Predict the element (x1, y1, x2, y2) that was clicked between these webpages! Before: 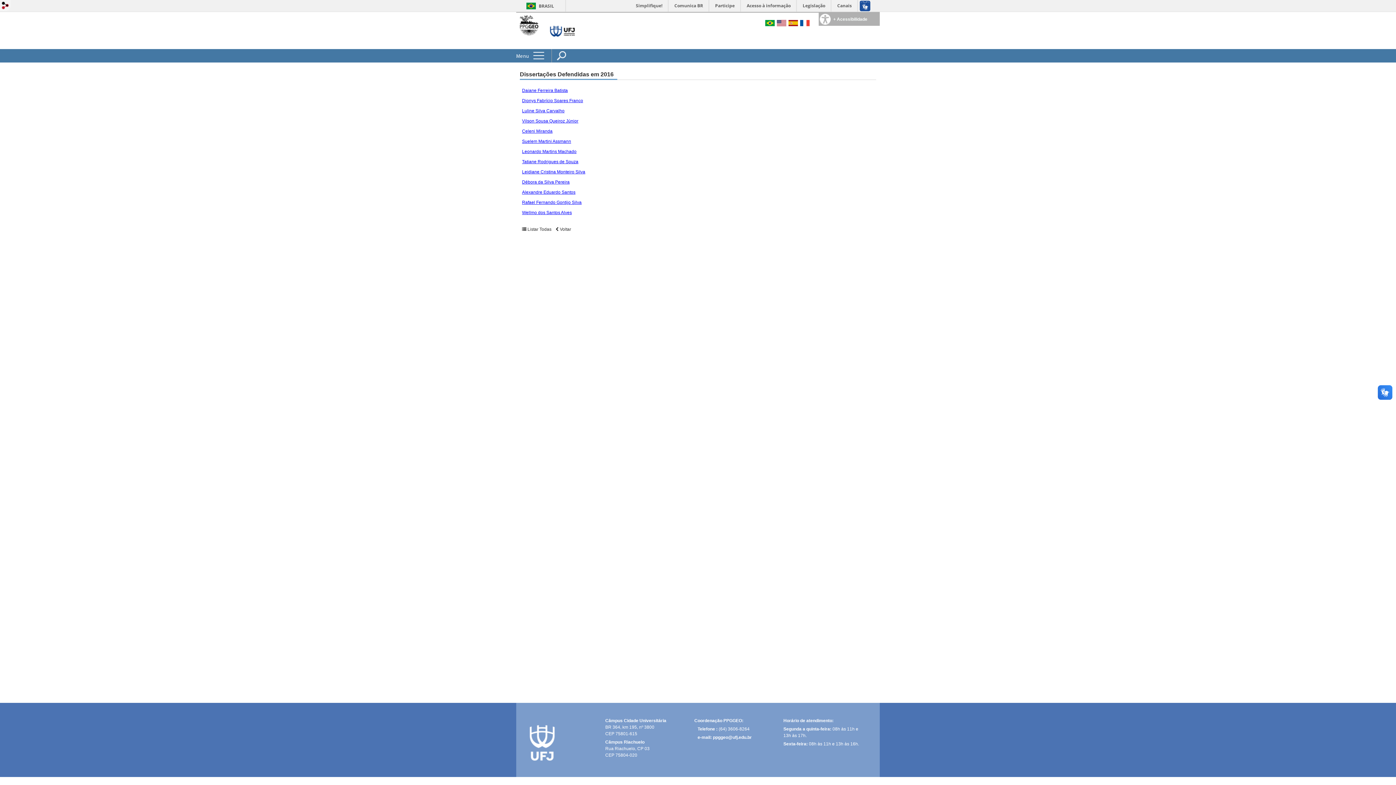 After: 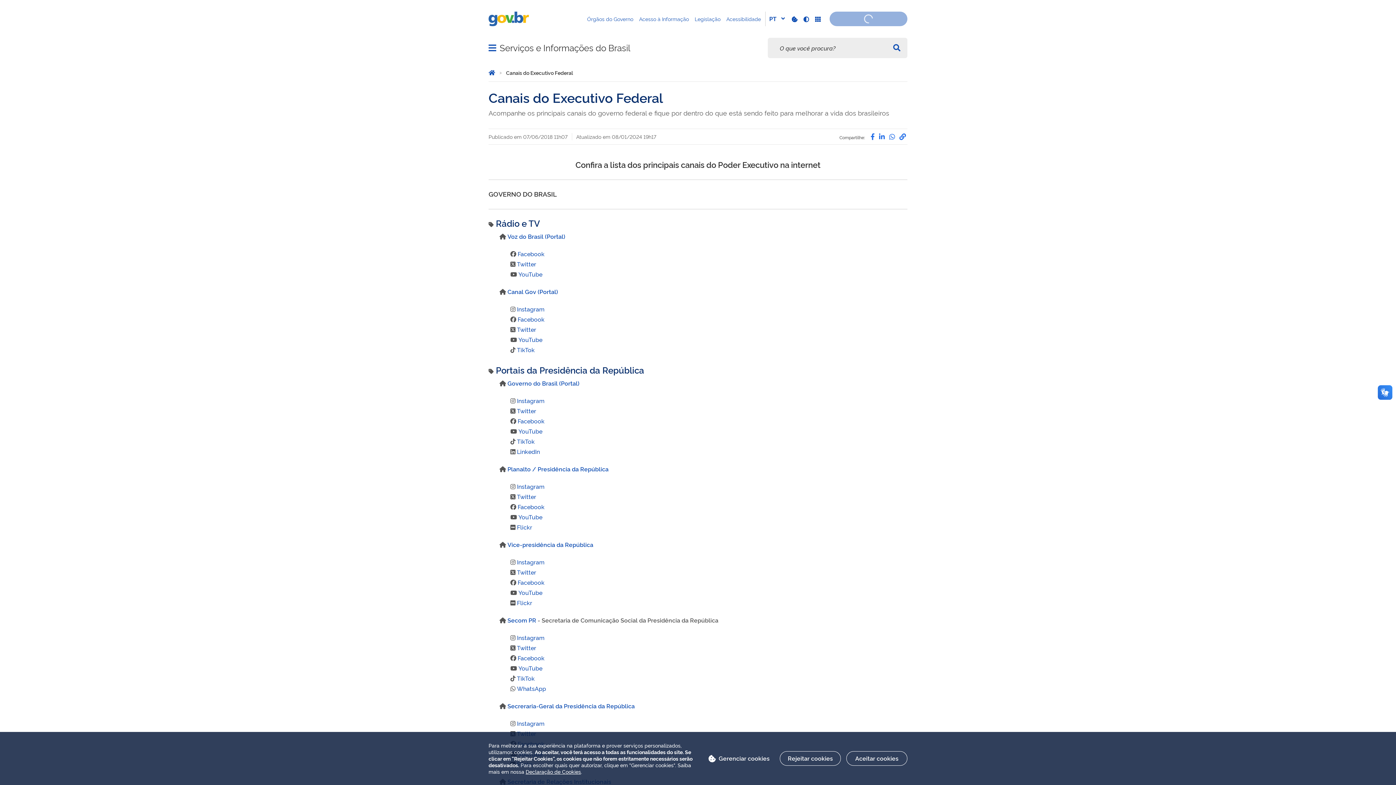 Action: bbox: (832, 0, 857, 11) label: Canais